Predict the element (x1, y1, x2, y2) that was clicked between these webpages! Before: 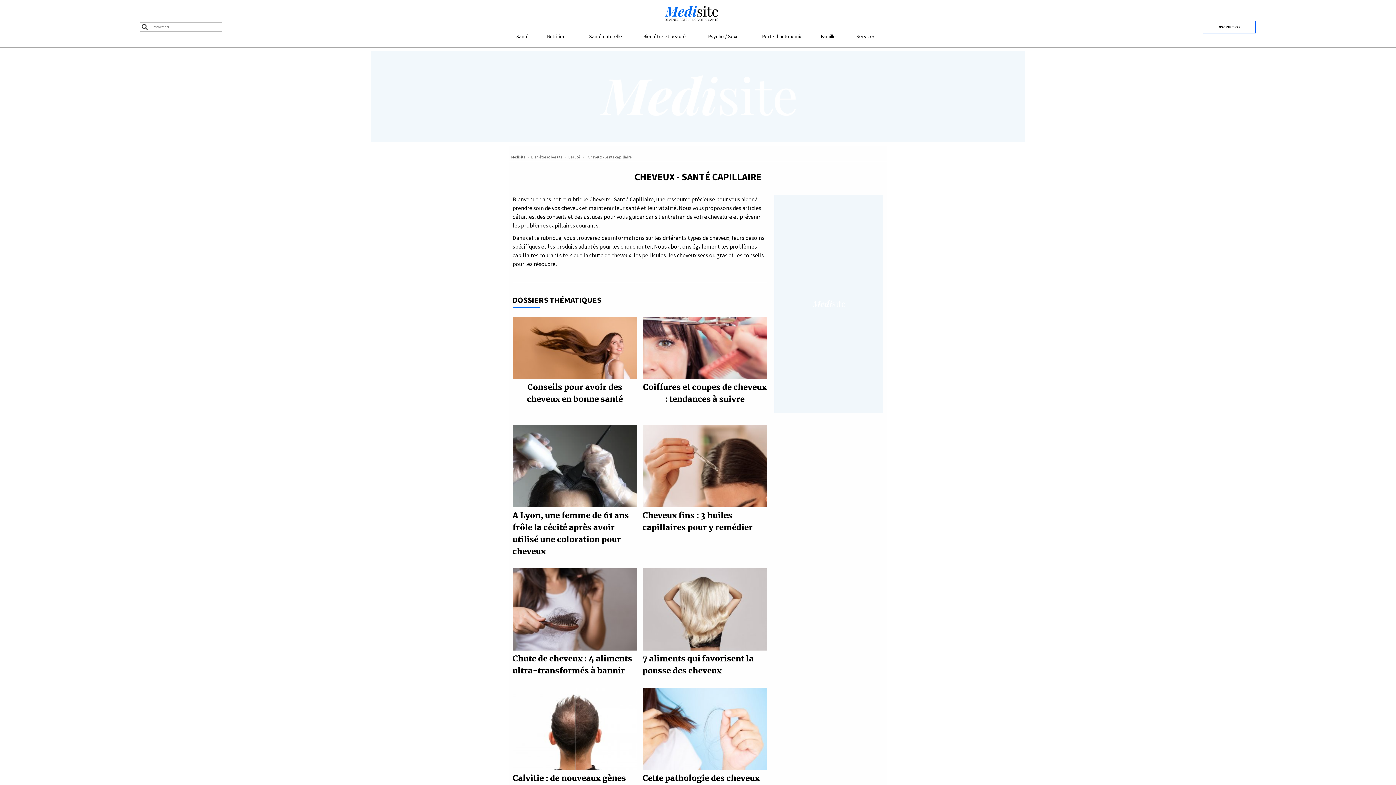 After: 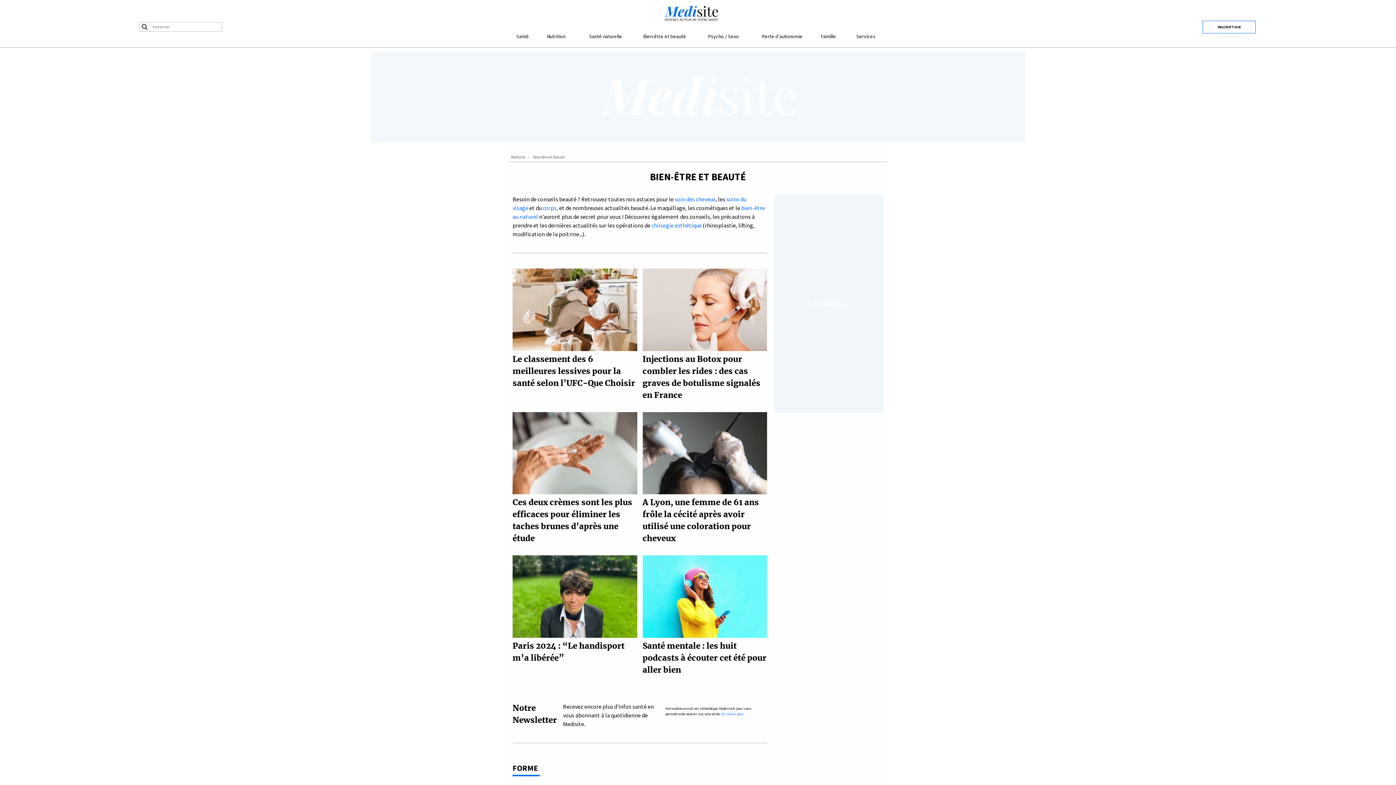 Action: bbox: (635, 29, 694, 43) label: Bien-être et beauté